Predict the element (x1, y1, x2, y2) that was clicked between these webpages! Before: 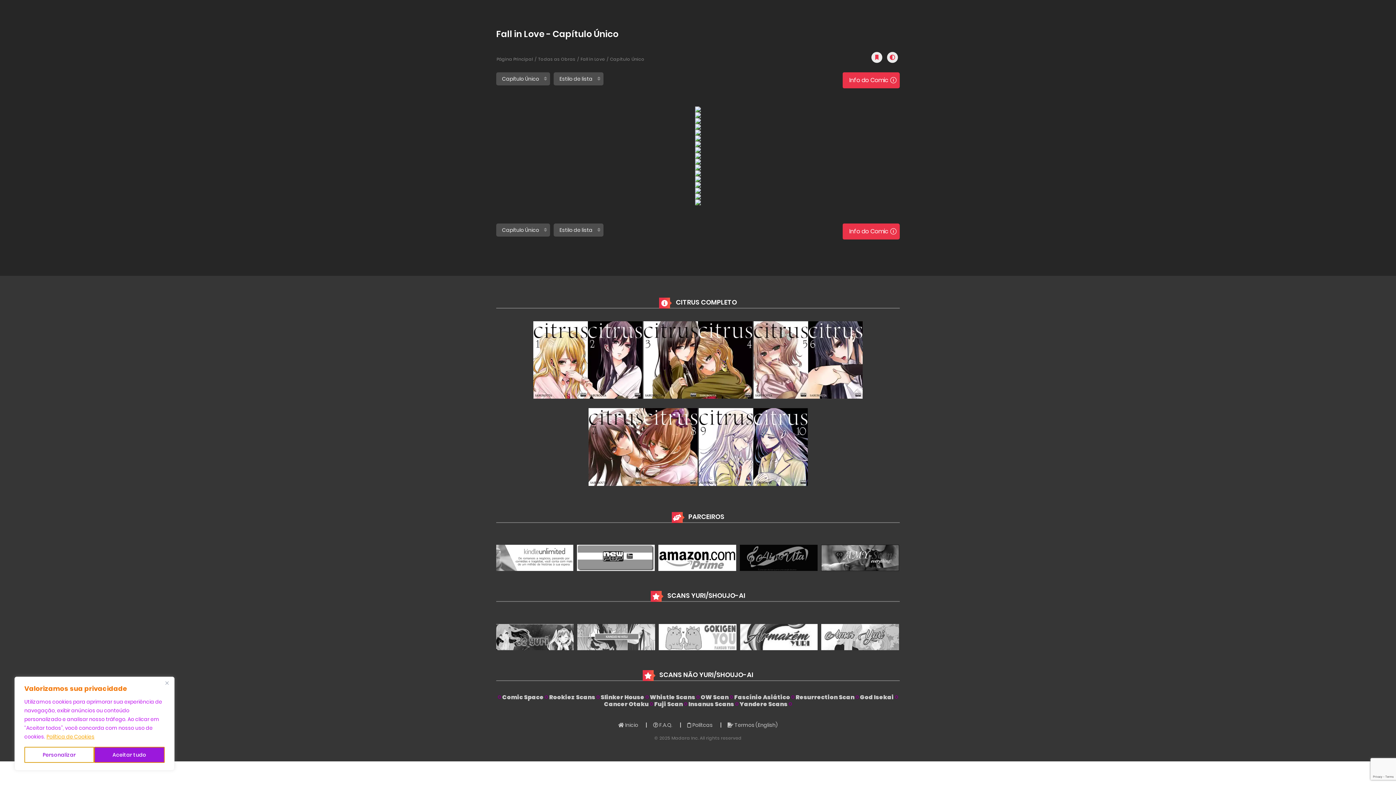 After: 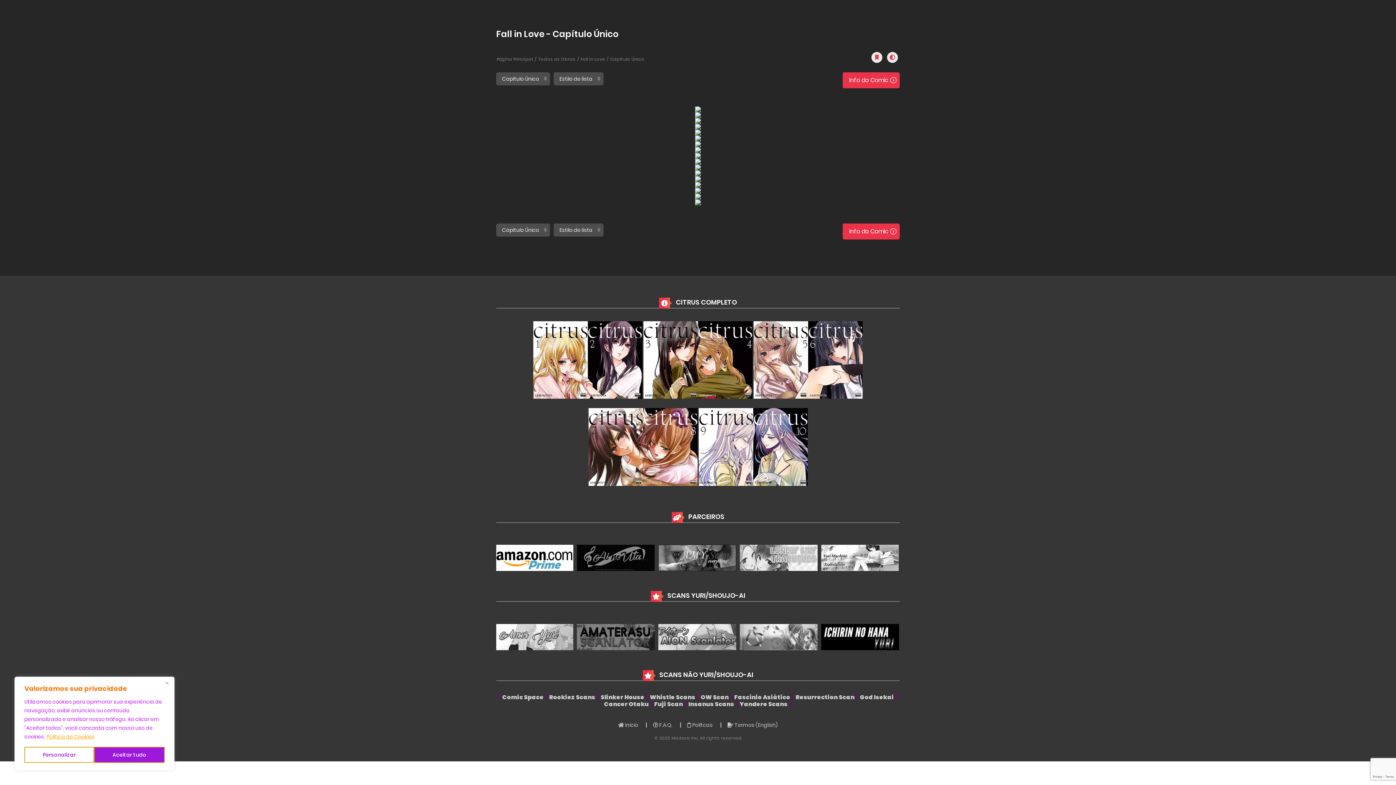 Action: bbox: (821, 545, 899, 571)